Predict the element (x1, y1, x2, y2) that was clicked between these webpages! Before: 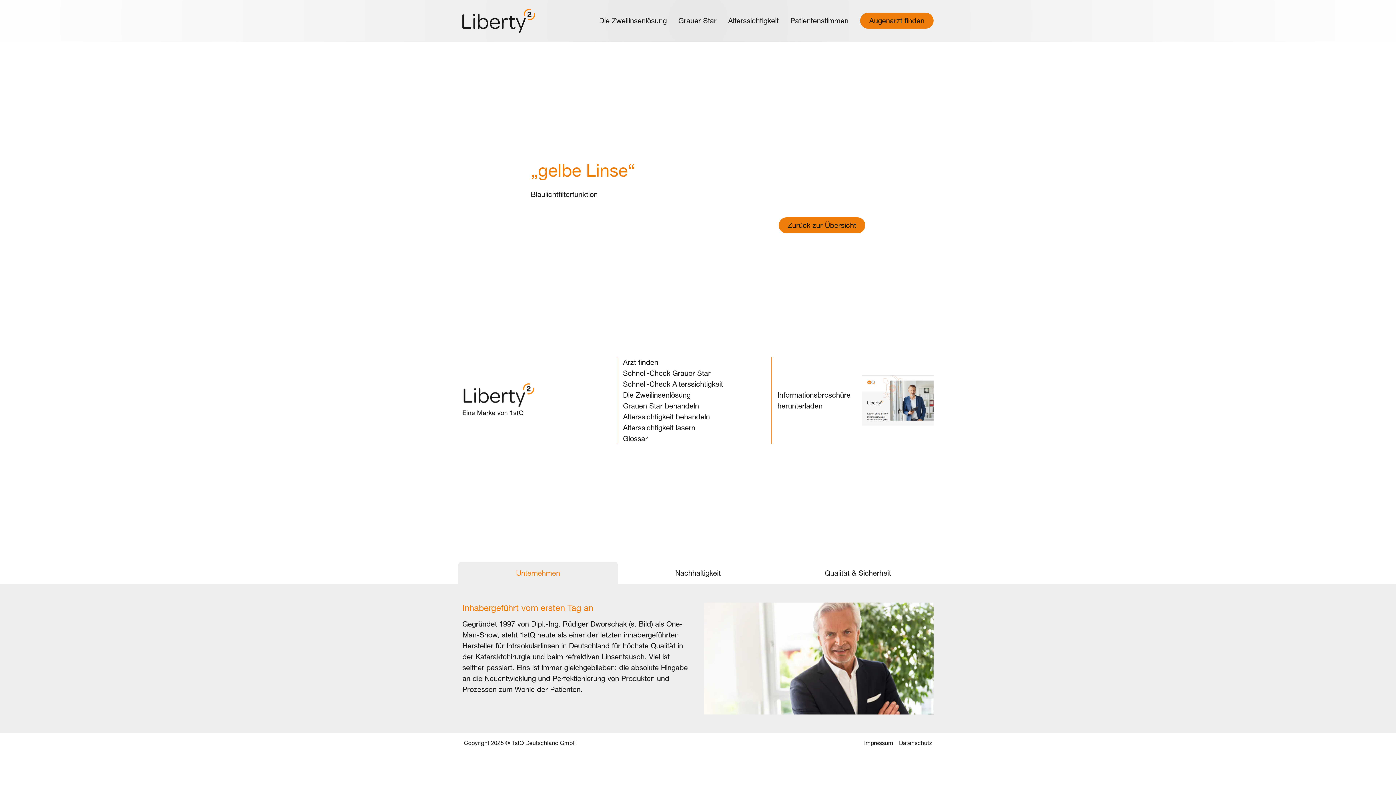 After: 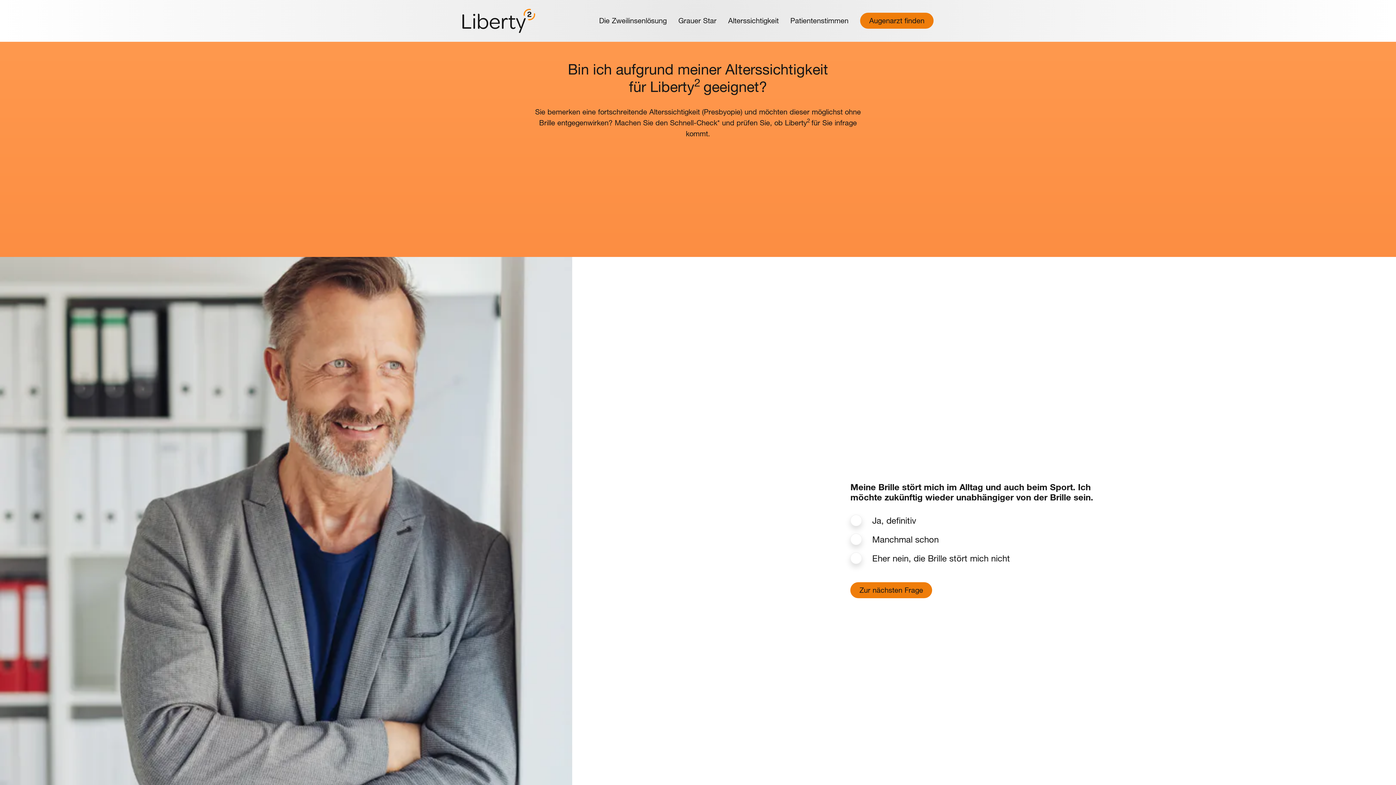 Action: label: Schnell-Check Alterssichtigkeit bbox: (623, 379, 723, 388)